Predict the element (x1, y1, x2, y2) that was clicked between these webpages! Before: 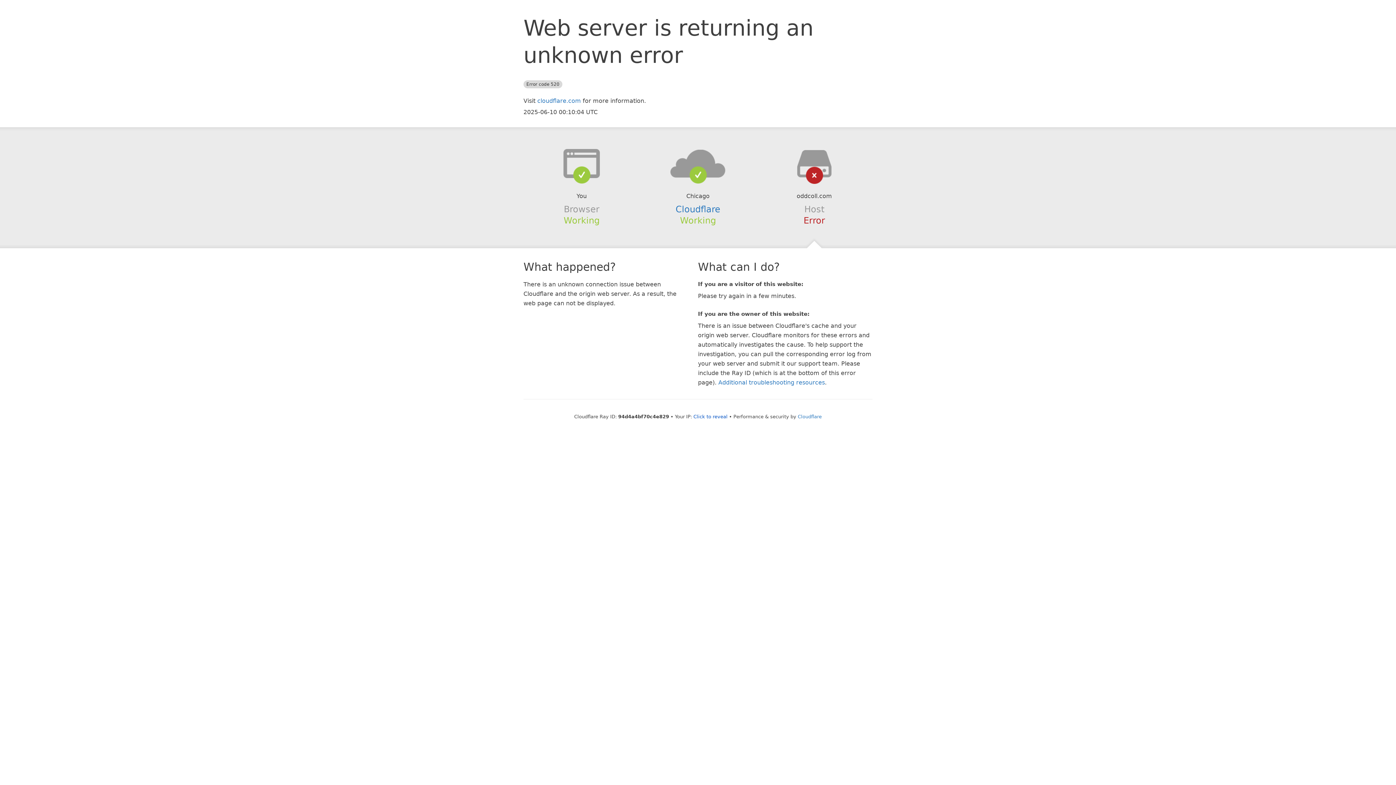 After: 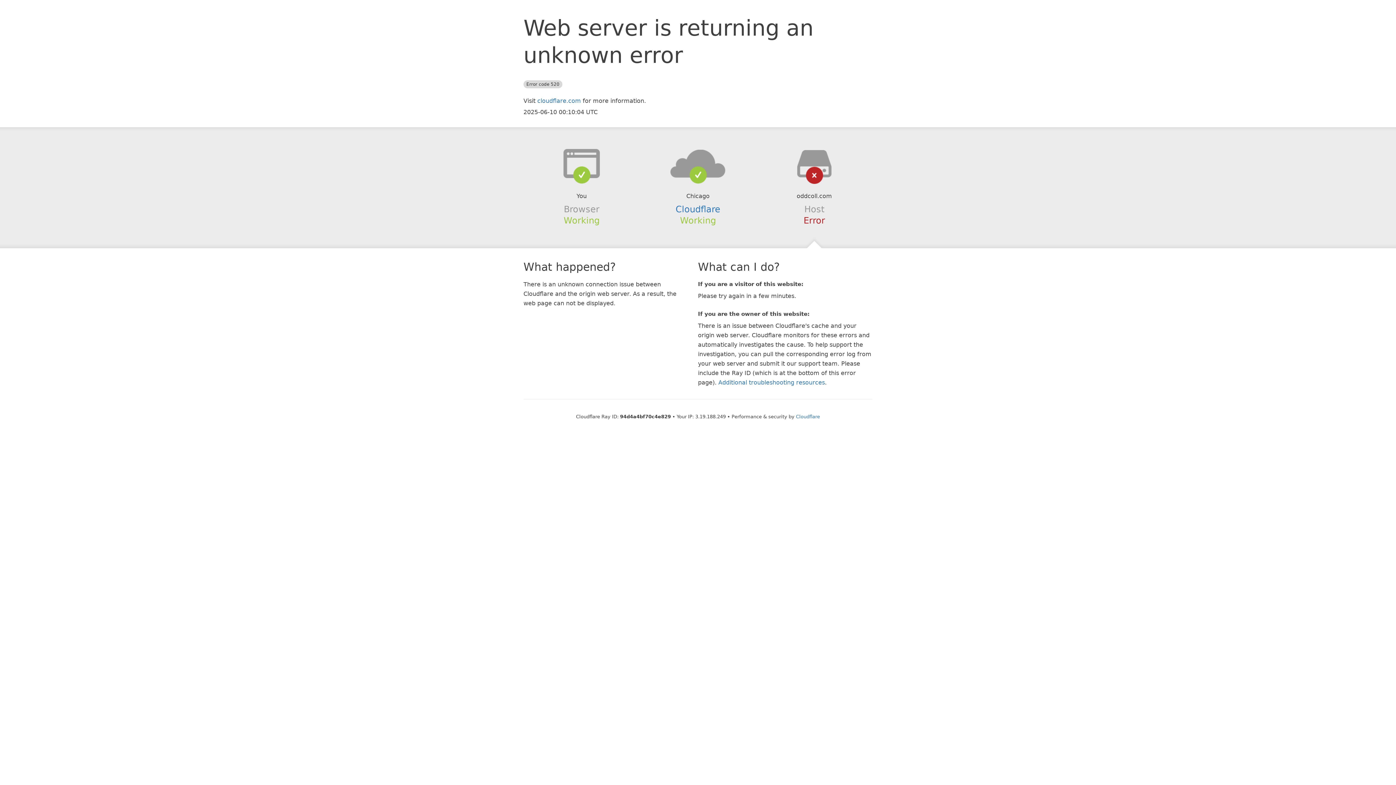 Action: label: Click to reveal bbox: (693, 414, 727, 419)